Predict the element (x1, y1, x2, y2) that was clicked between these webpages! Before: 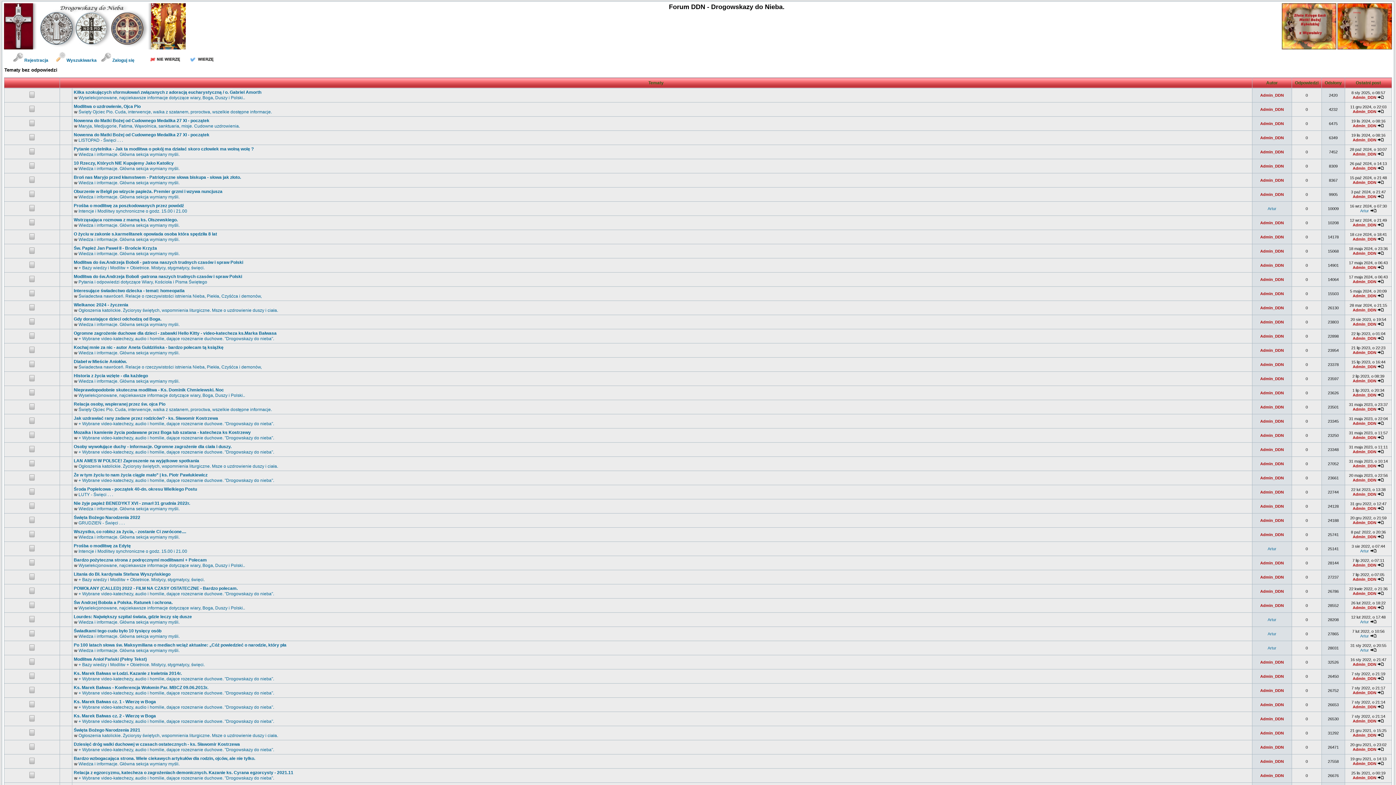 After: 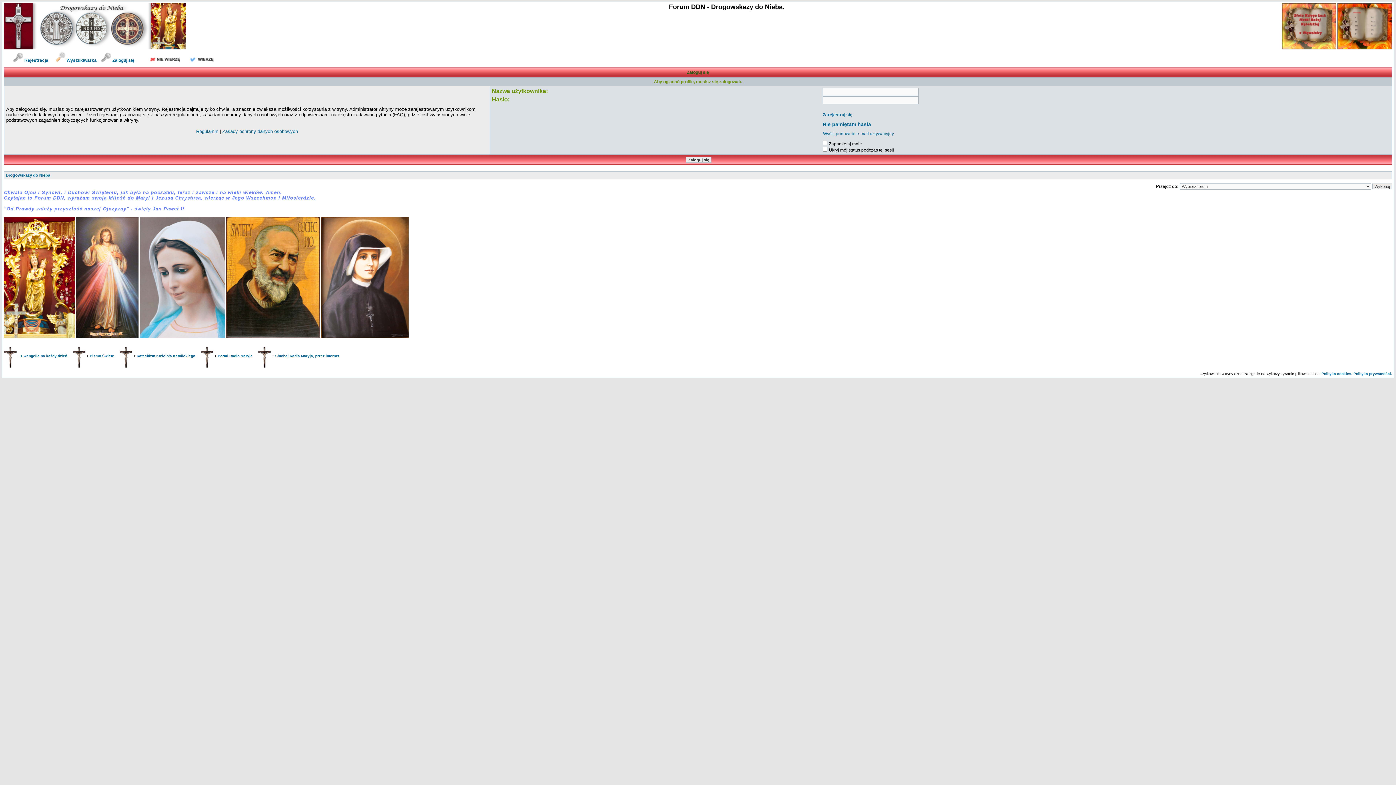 Action: bbox: (1260, 348, 1284, 352) label: Admin_DDN